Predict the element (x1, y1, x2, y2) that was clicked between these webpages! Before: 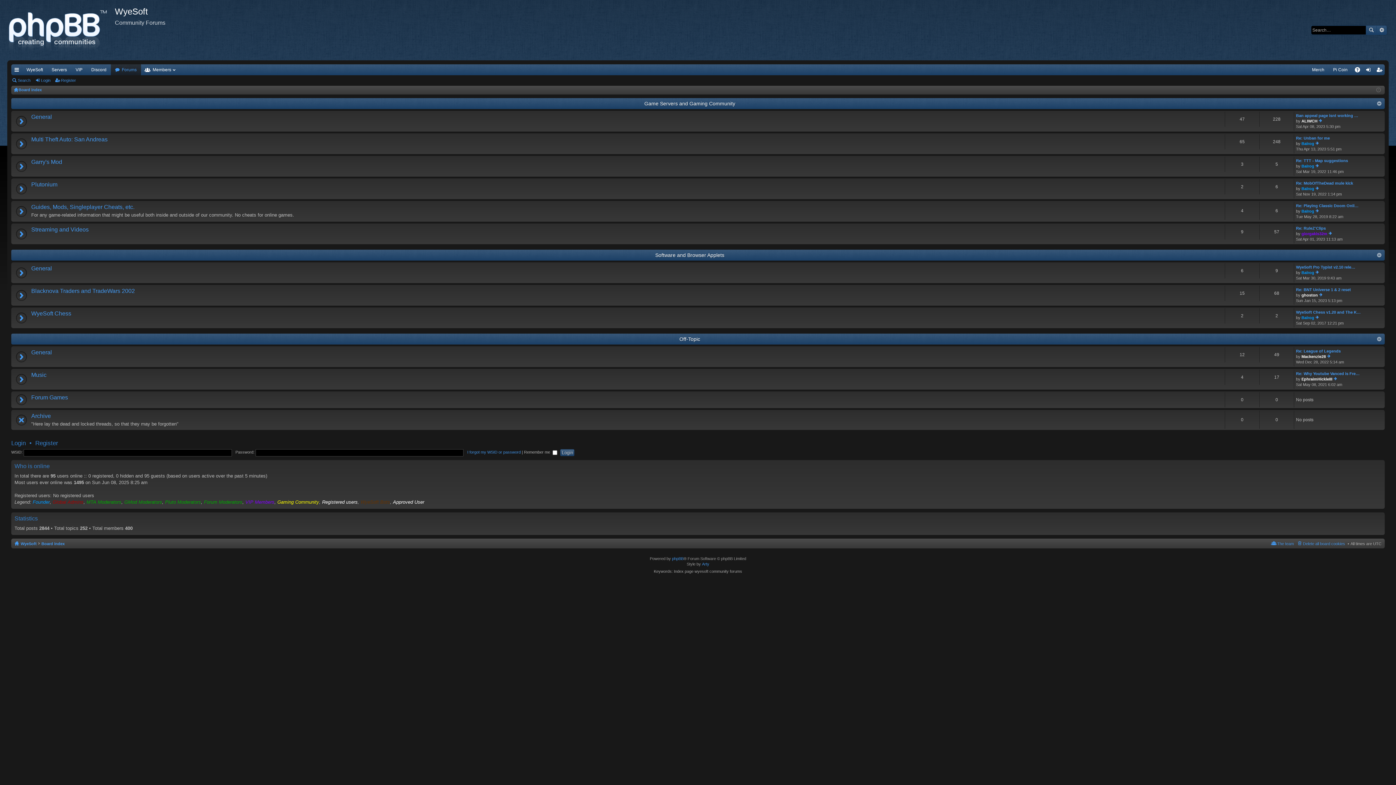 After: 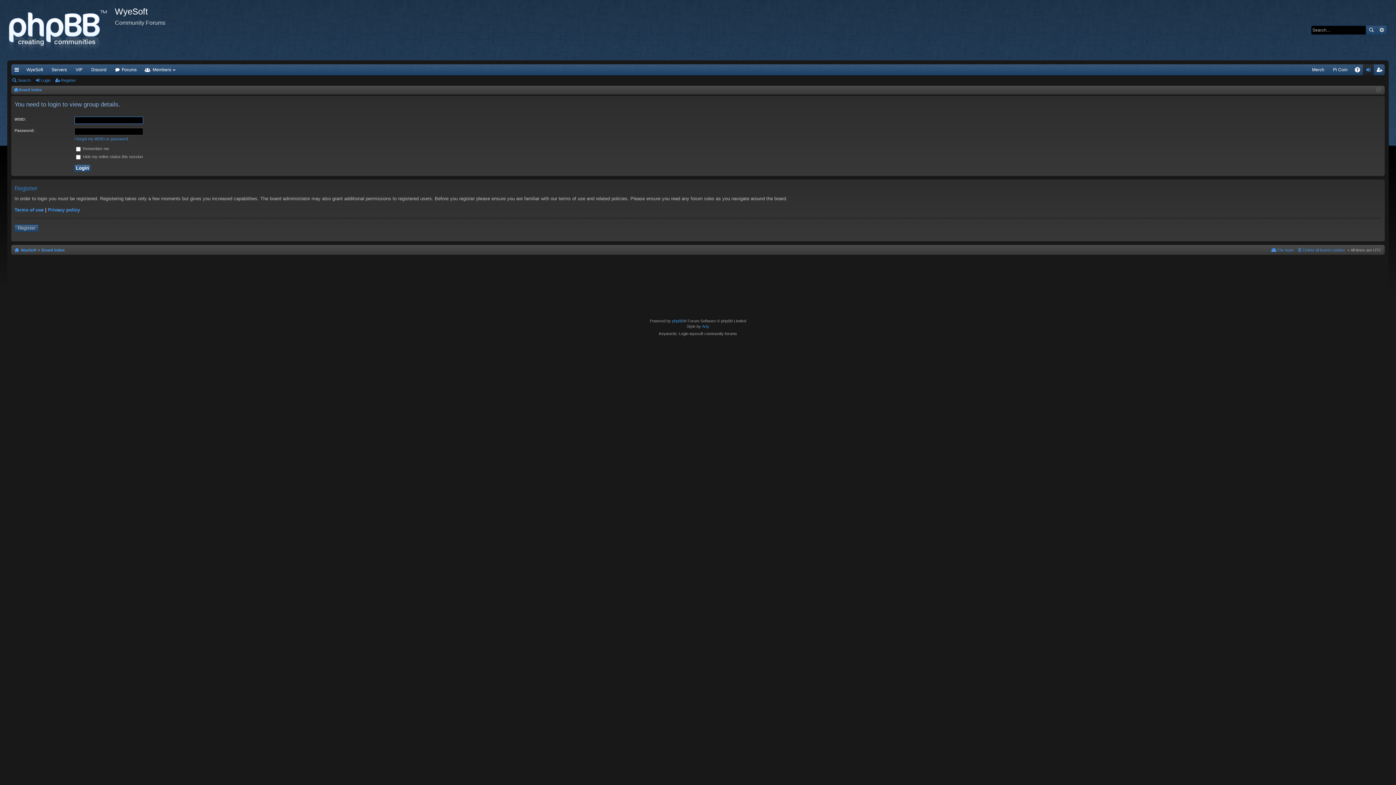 Action: bbox: (245, 499, 274, 504) label: VIP Members